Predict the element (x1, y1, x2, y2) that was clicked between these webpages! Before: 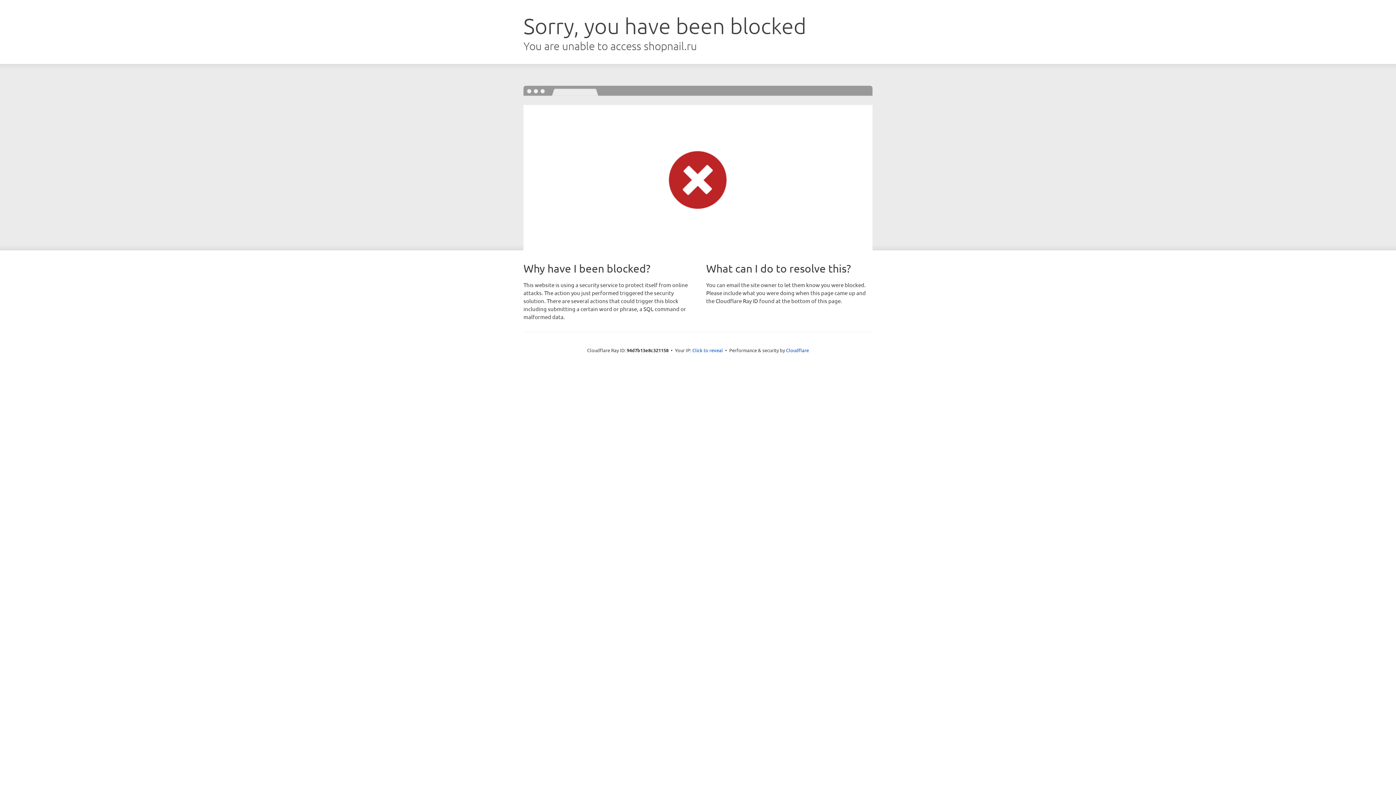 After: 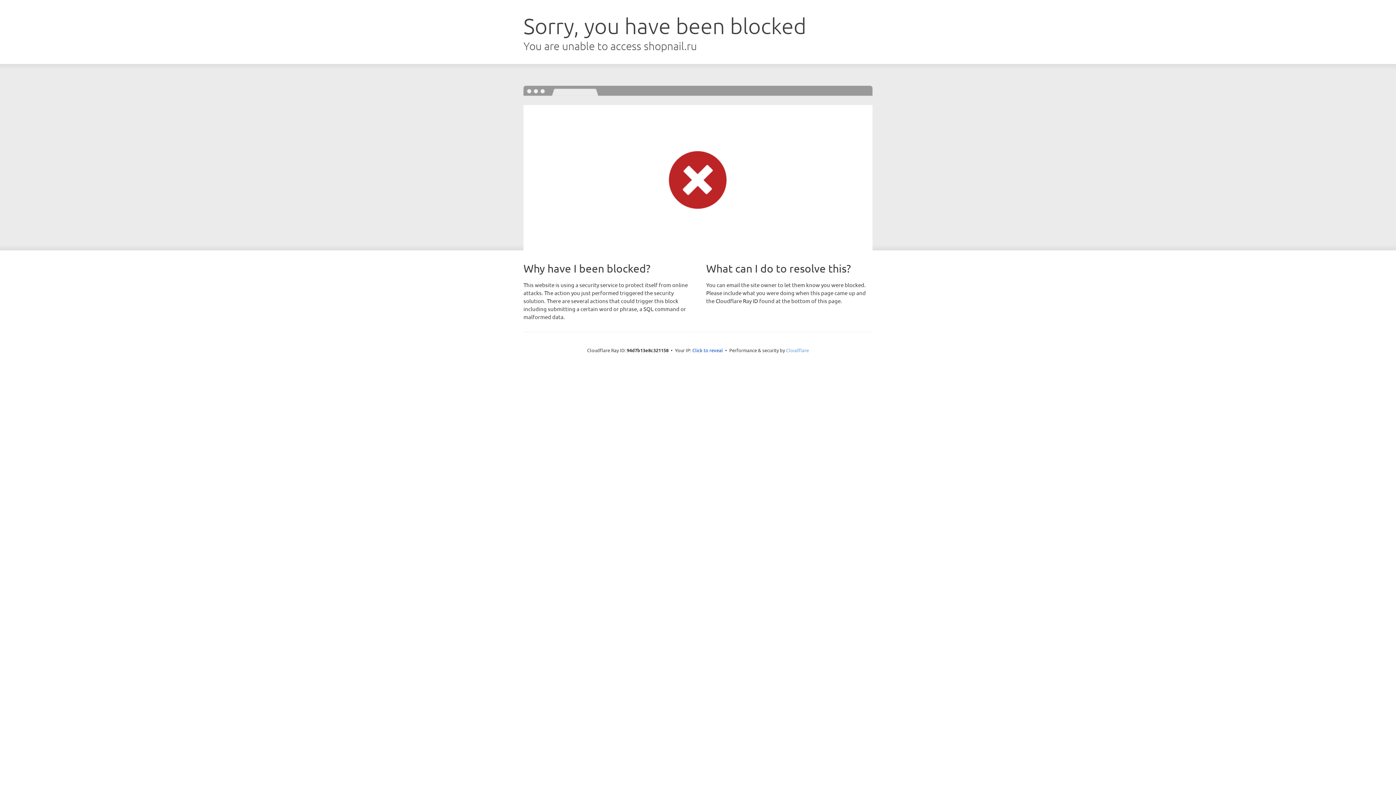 Action: bbox: (786, 347, 809, 353) label: Cloudflare